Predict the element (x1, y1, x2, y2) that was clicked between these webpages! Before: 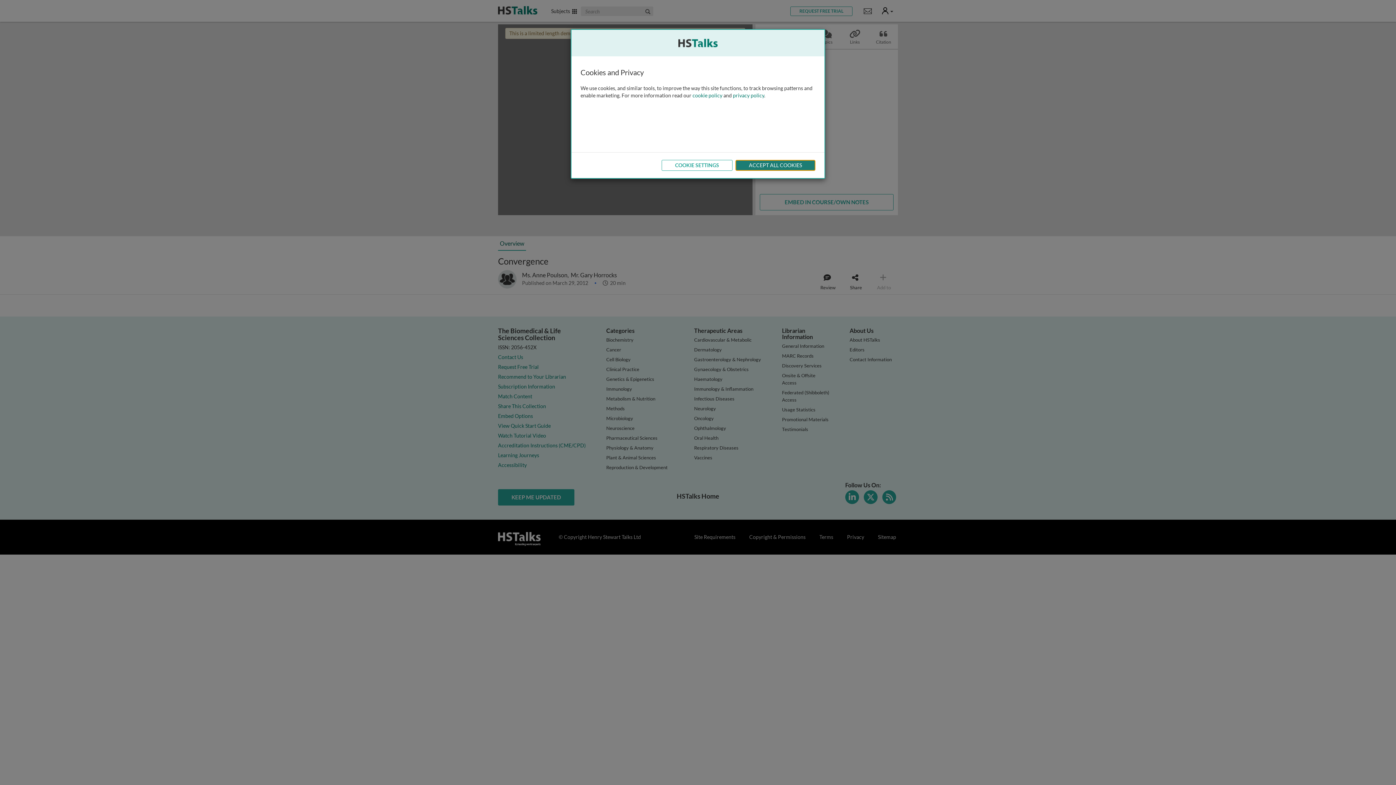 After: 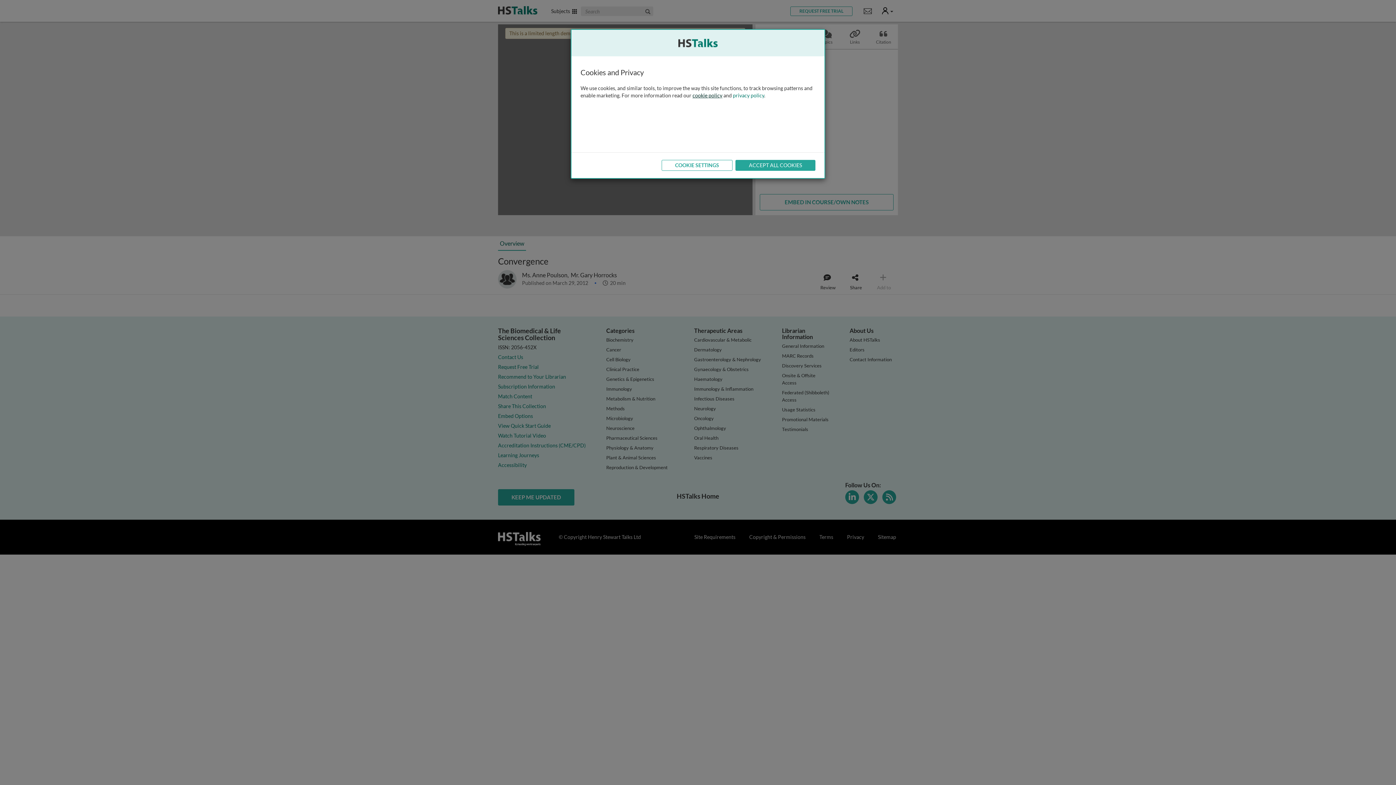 Action: label: cookie policy bbox: (692, 92, 722, 98)